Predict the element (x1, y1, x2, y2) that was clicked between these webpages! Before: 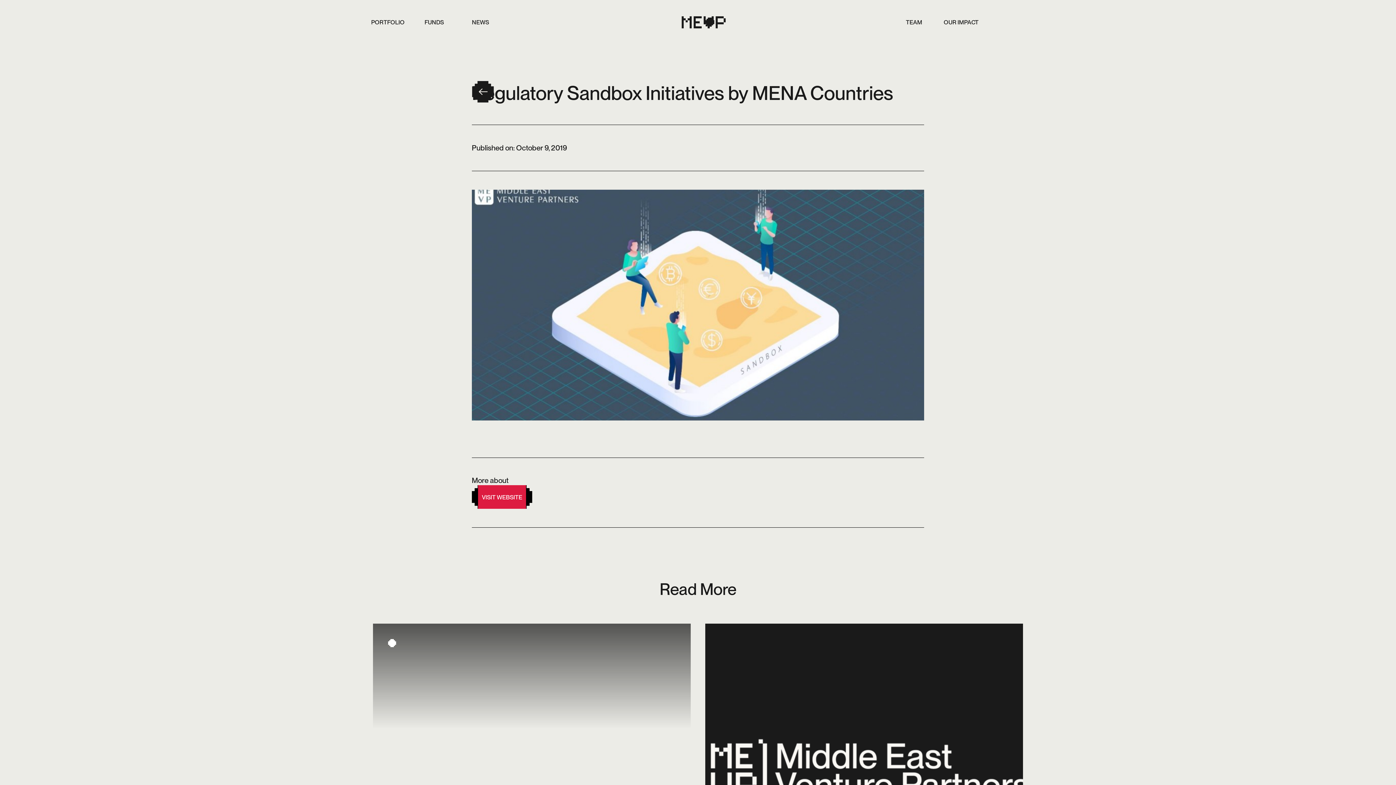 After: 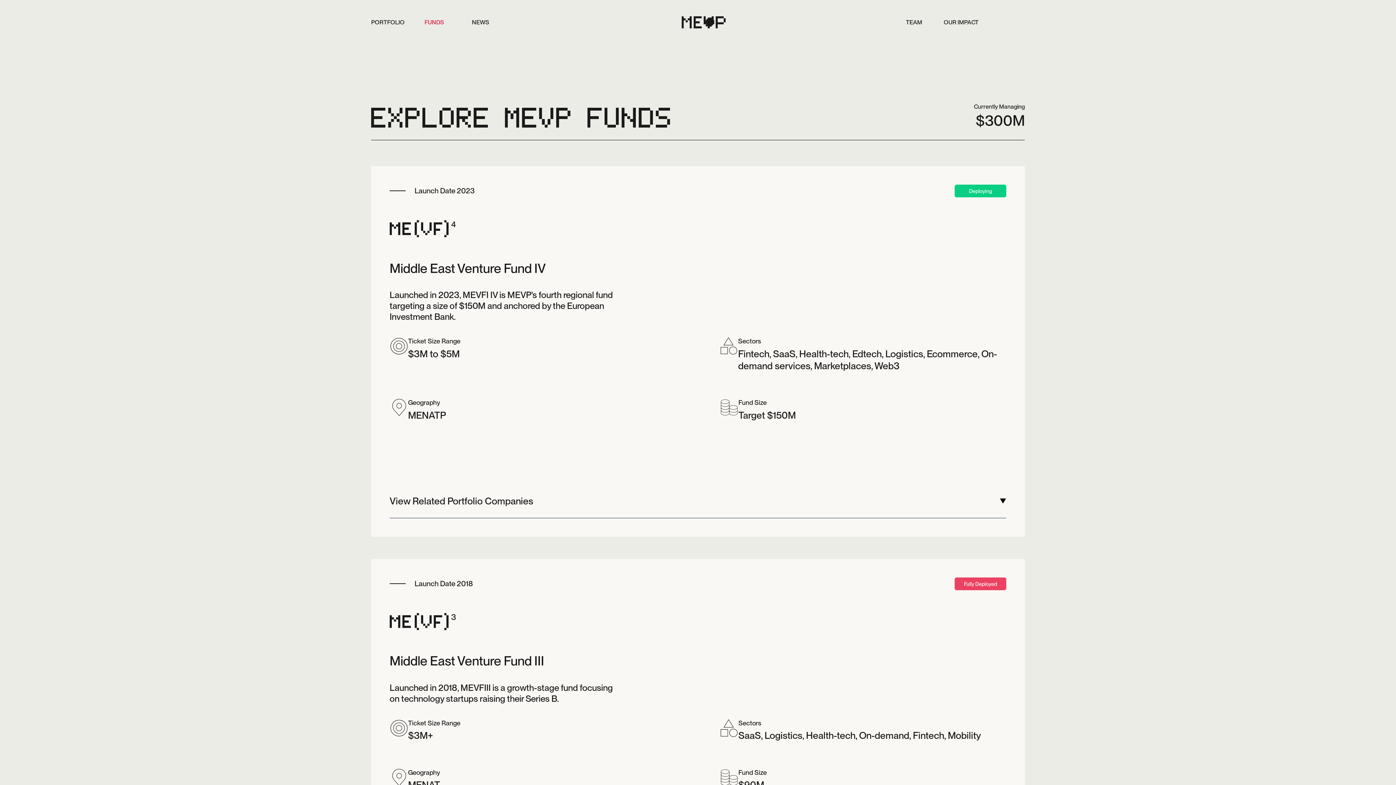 Action: bbox: (417, 18, 450, 25) label: FUNDS